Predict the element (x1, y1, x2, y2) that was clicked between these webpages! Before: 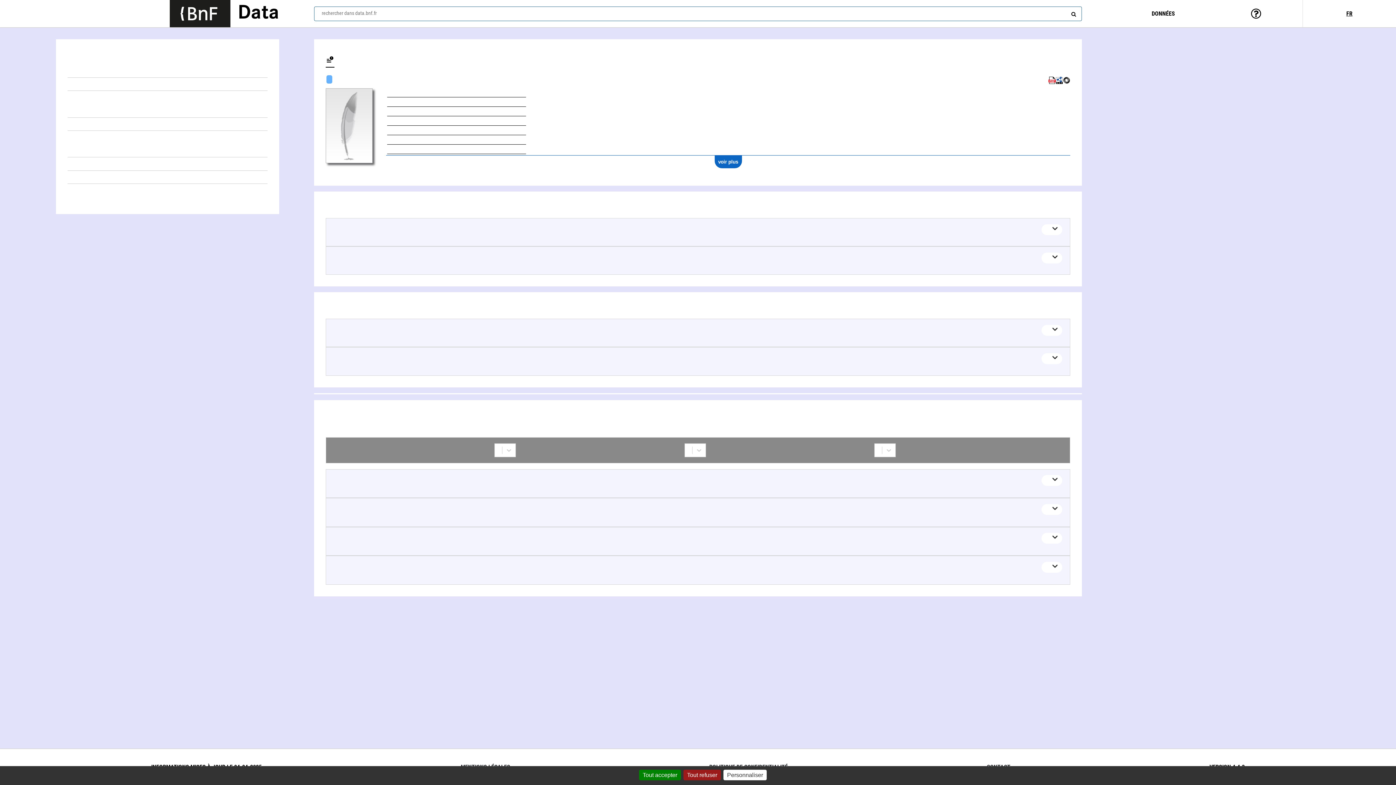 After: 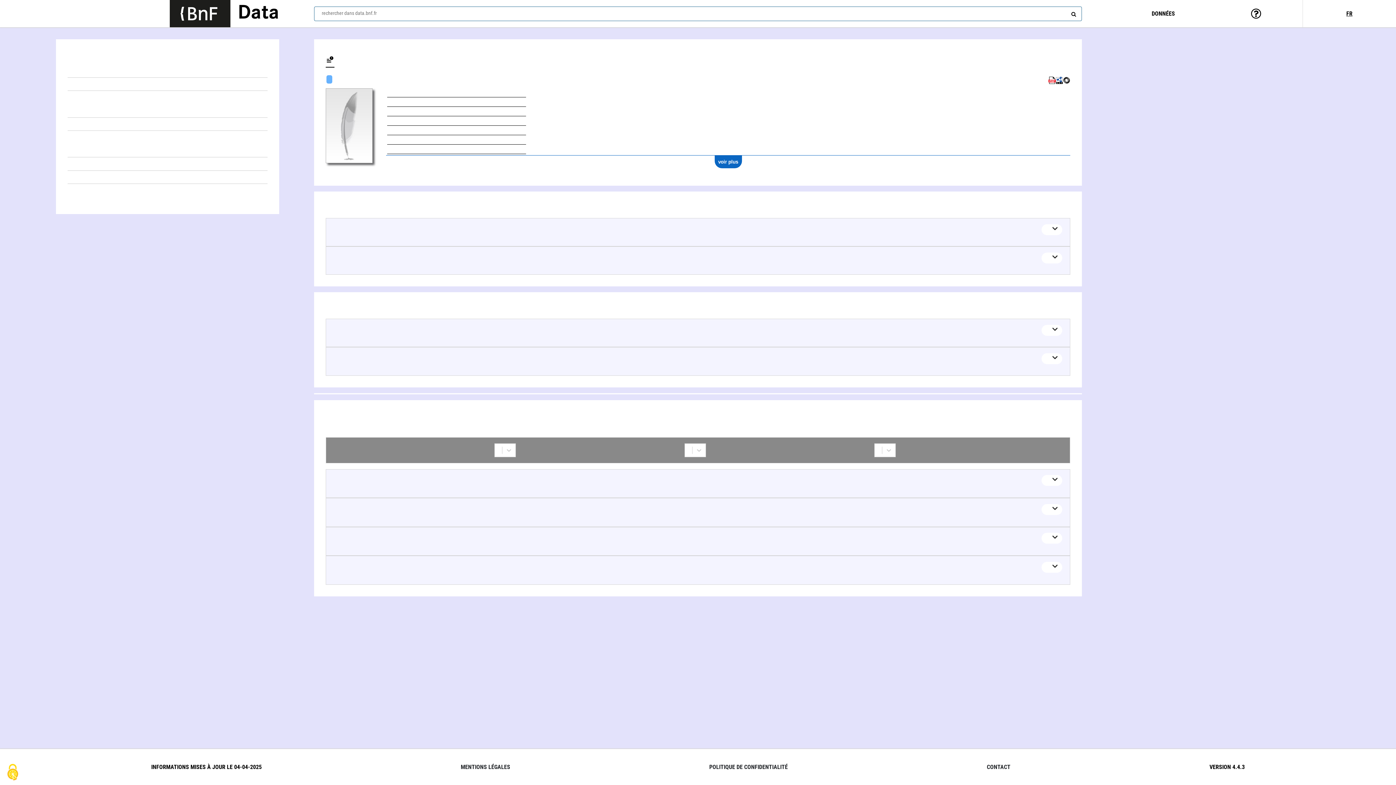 Action: label: Cookies : Tout refuser bbox: (683, 770, 721, 780)